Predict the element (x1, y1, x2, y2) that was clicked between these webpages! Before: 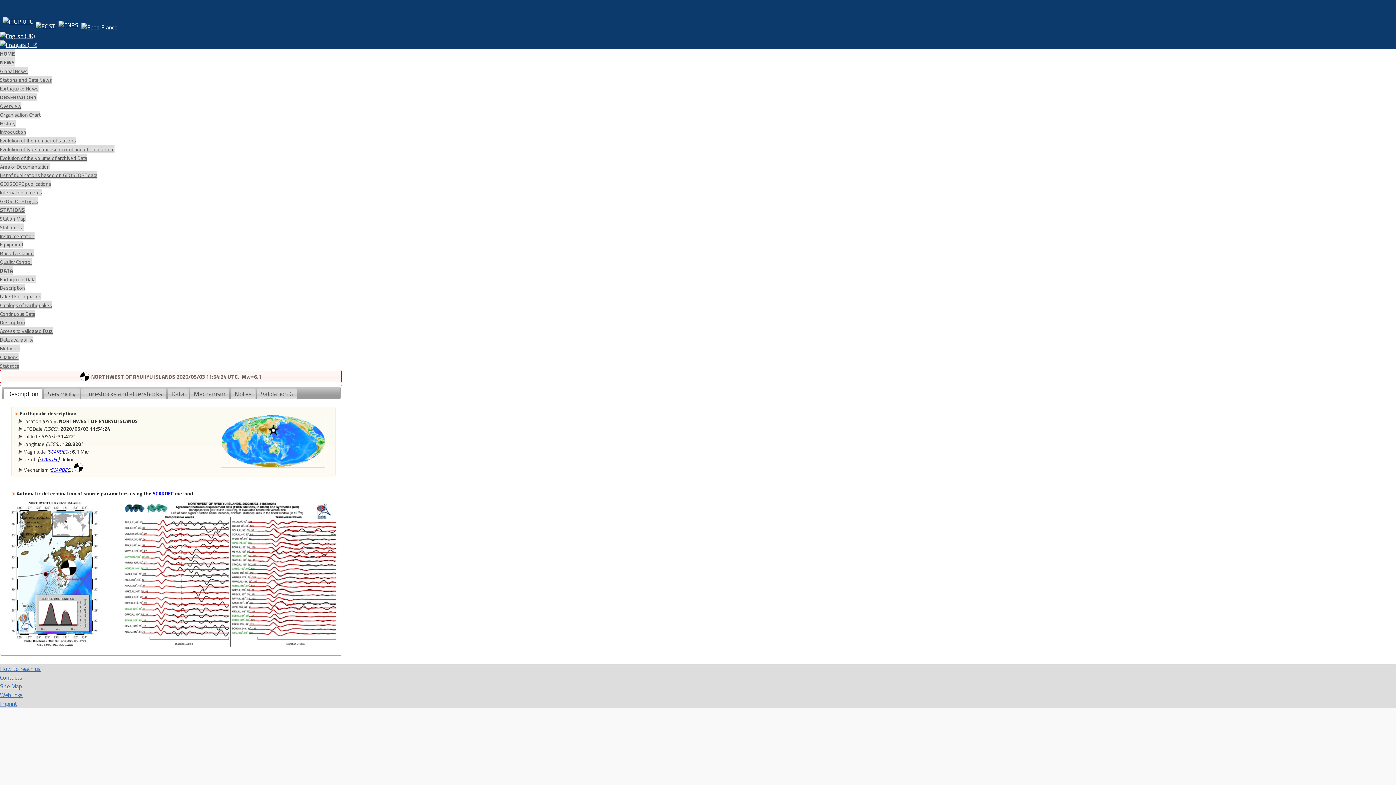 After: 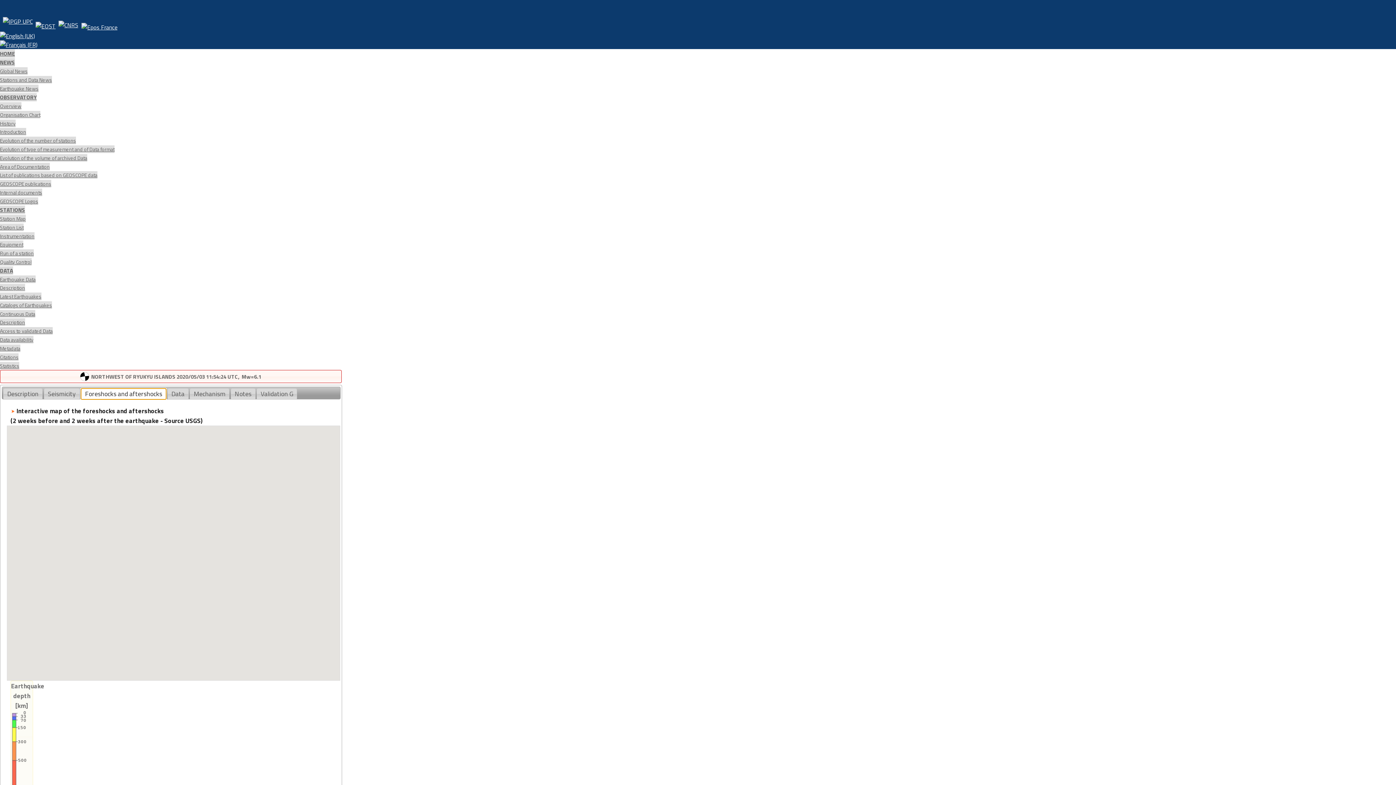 Action: label: Foreshocks and aftershocks bbox: (81, 389, 165, 399)